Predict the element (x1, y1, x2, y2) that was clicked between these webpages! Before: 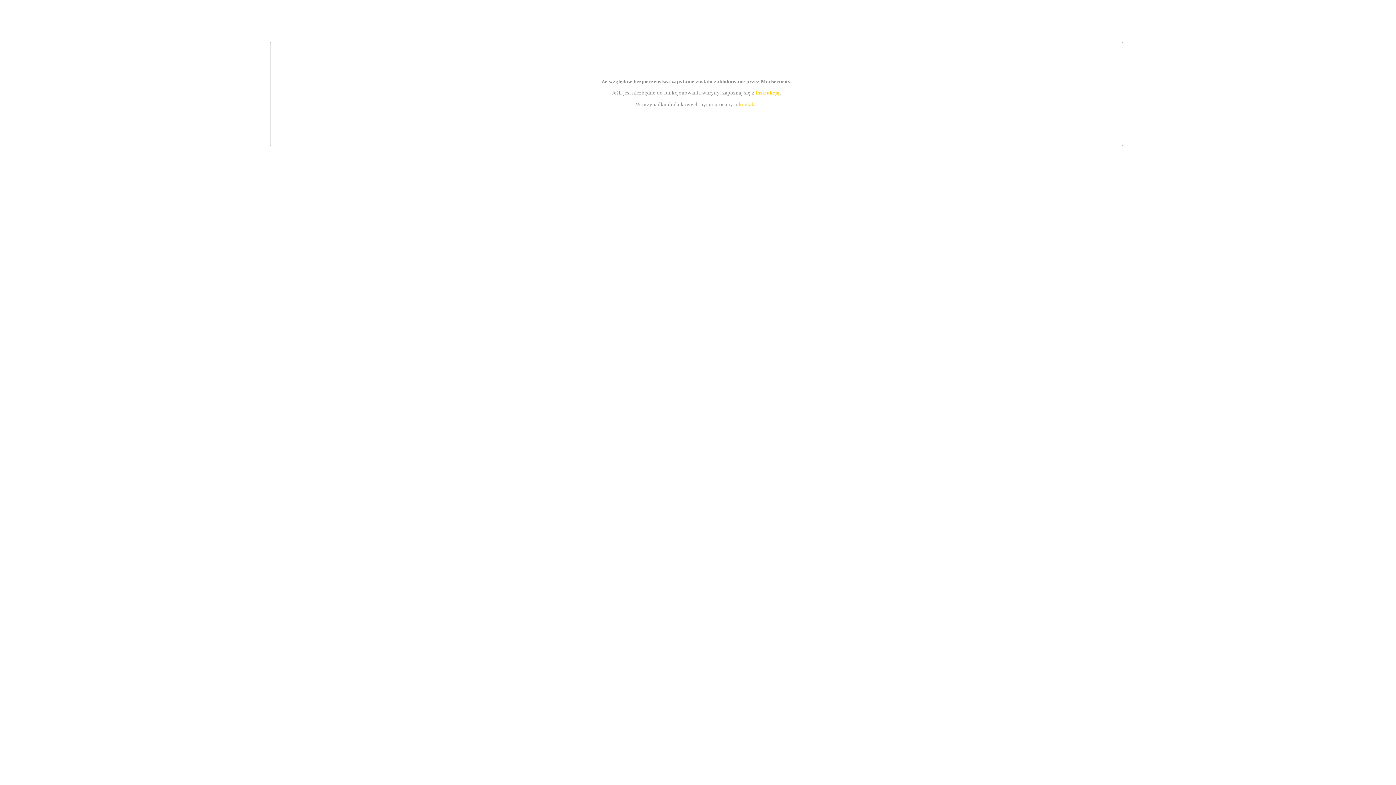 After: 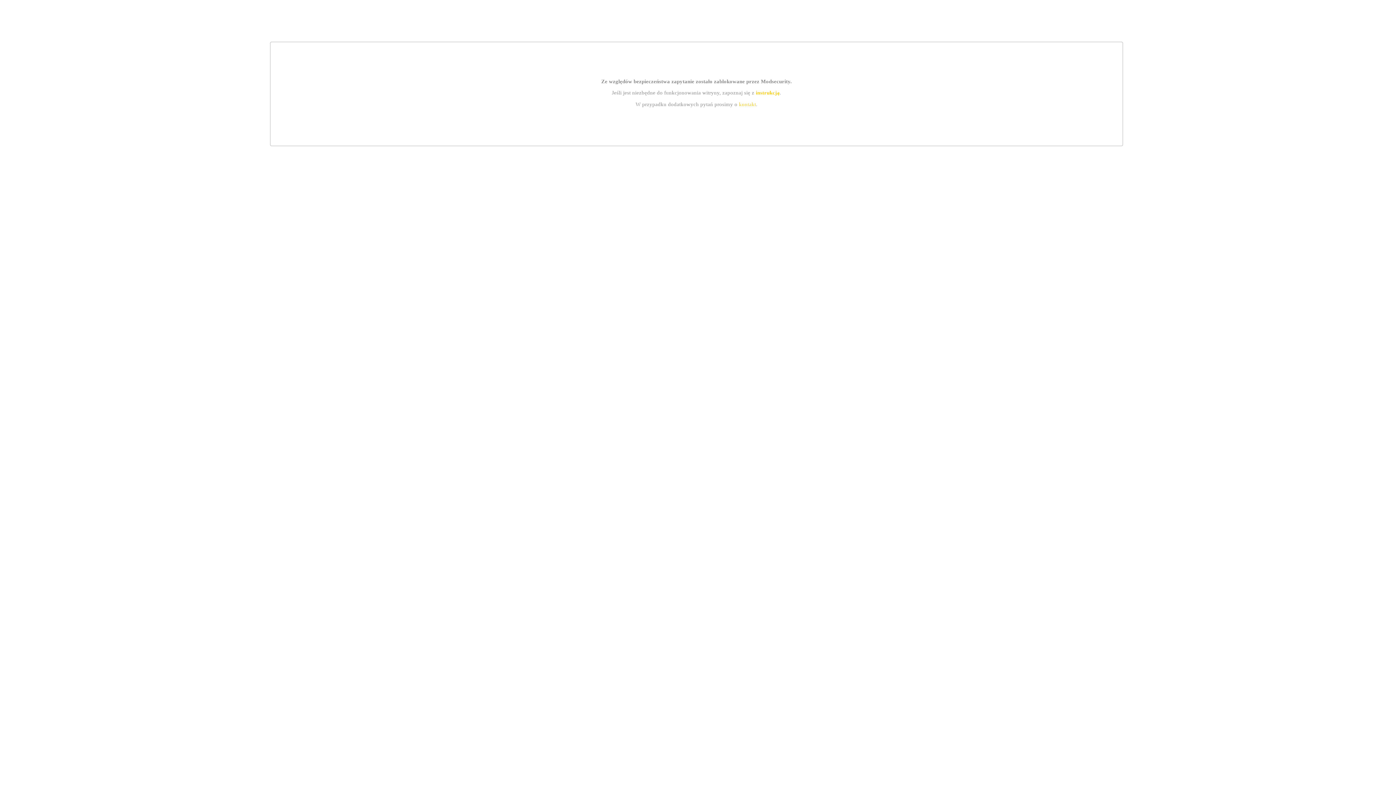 Action: bbox: (755, 89, 779, 95) label: instrukcją